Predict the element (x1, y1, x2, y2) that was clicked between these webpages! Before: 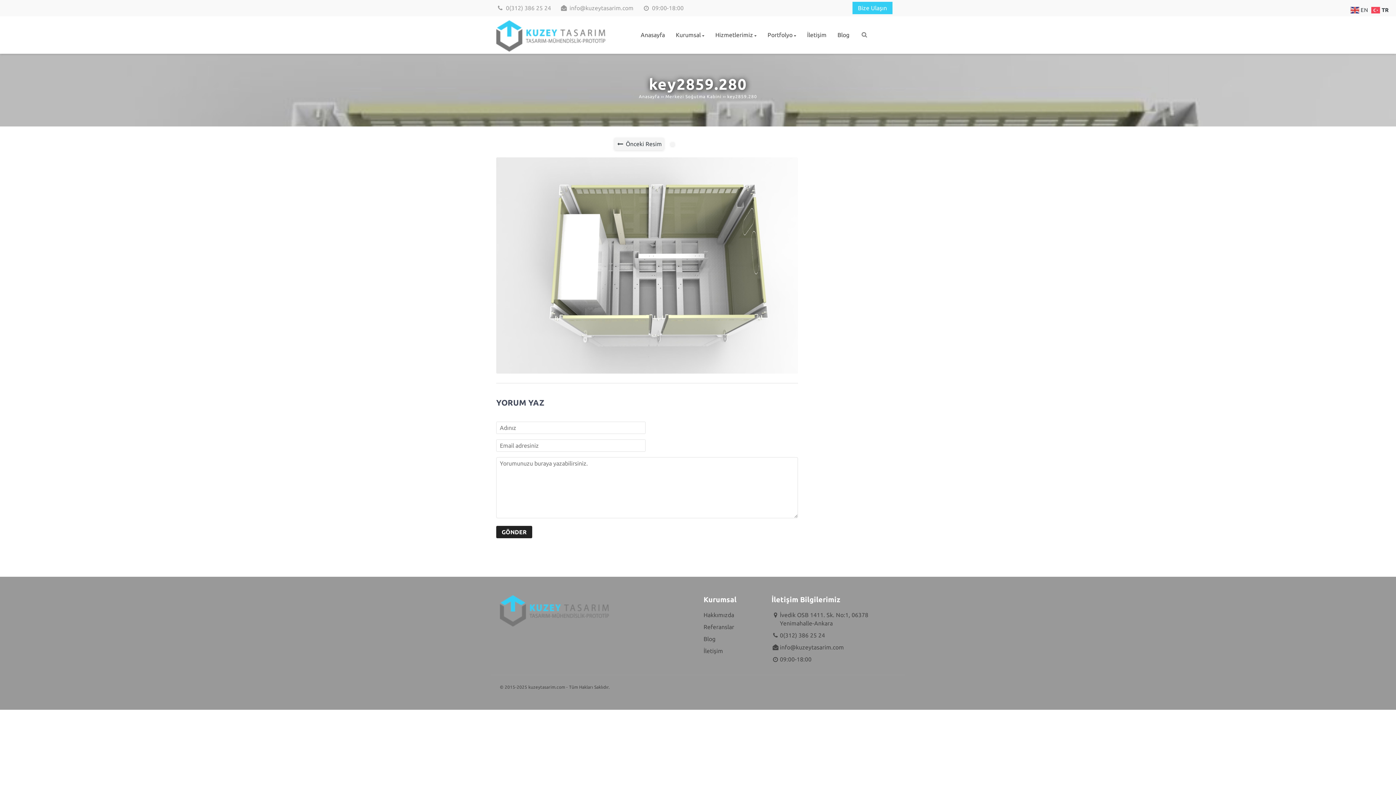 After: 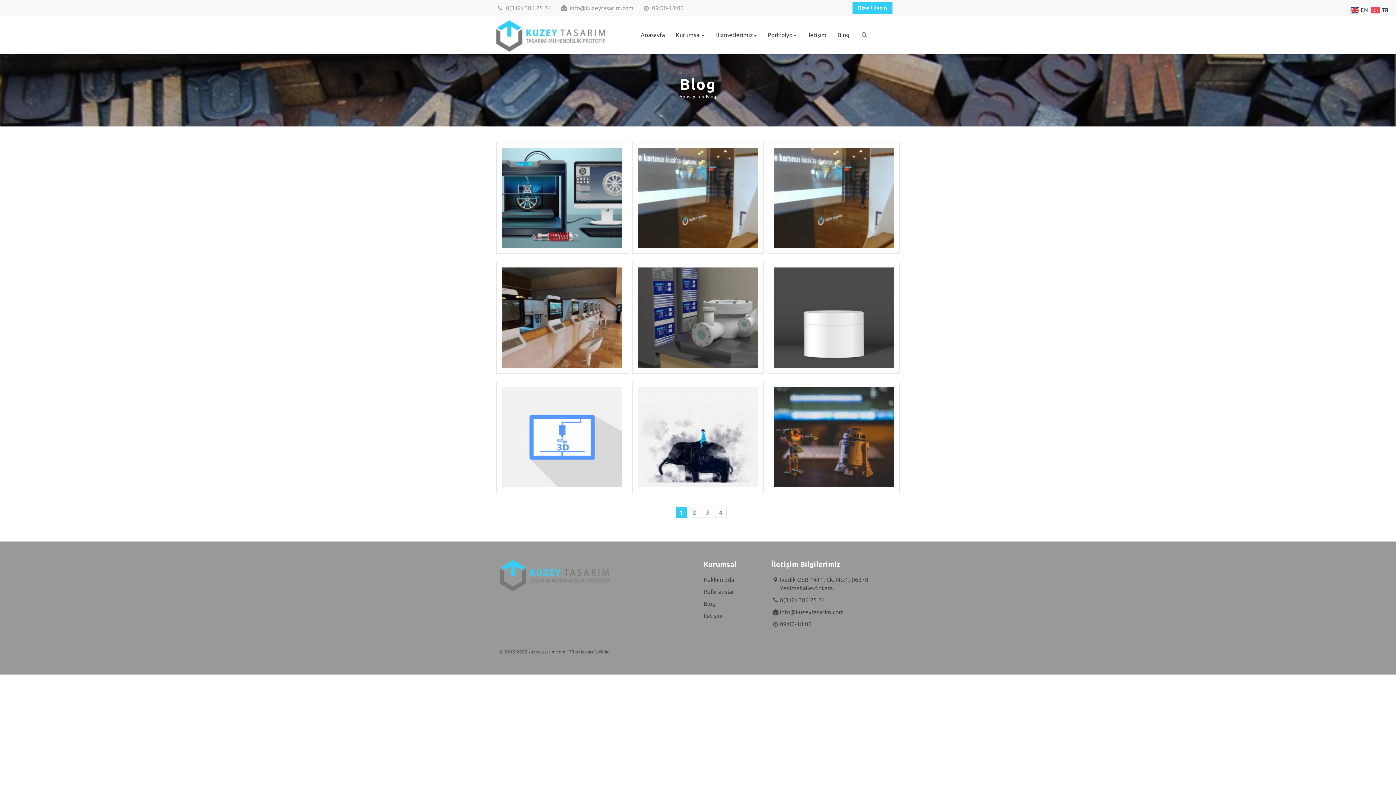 Action: bbox: (832, 30, 855, 39) label: Blog